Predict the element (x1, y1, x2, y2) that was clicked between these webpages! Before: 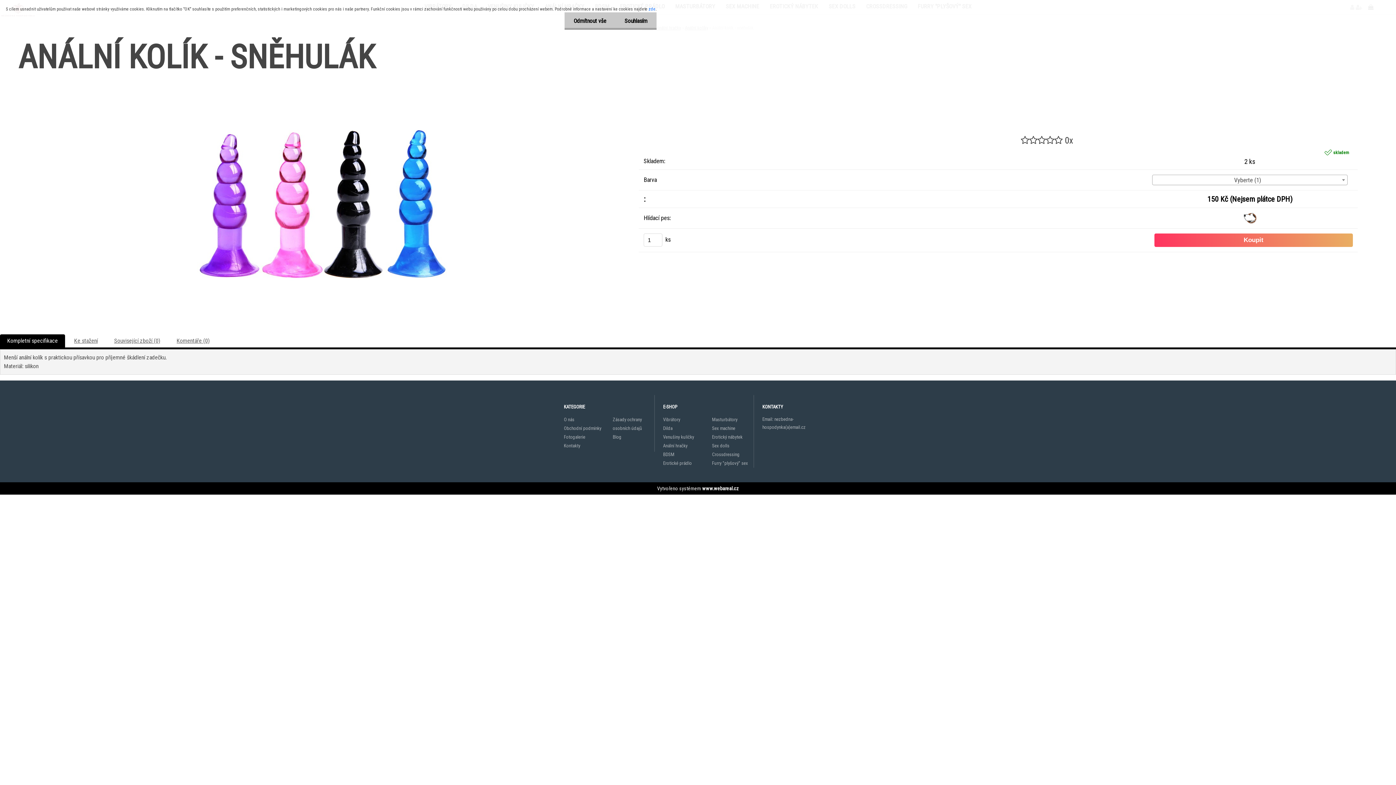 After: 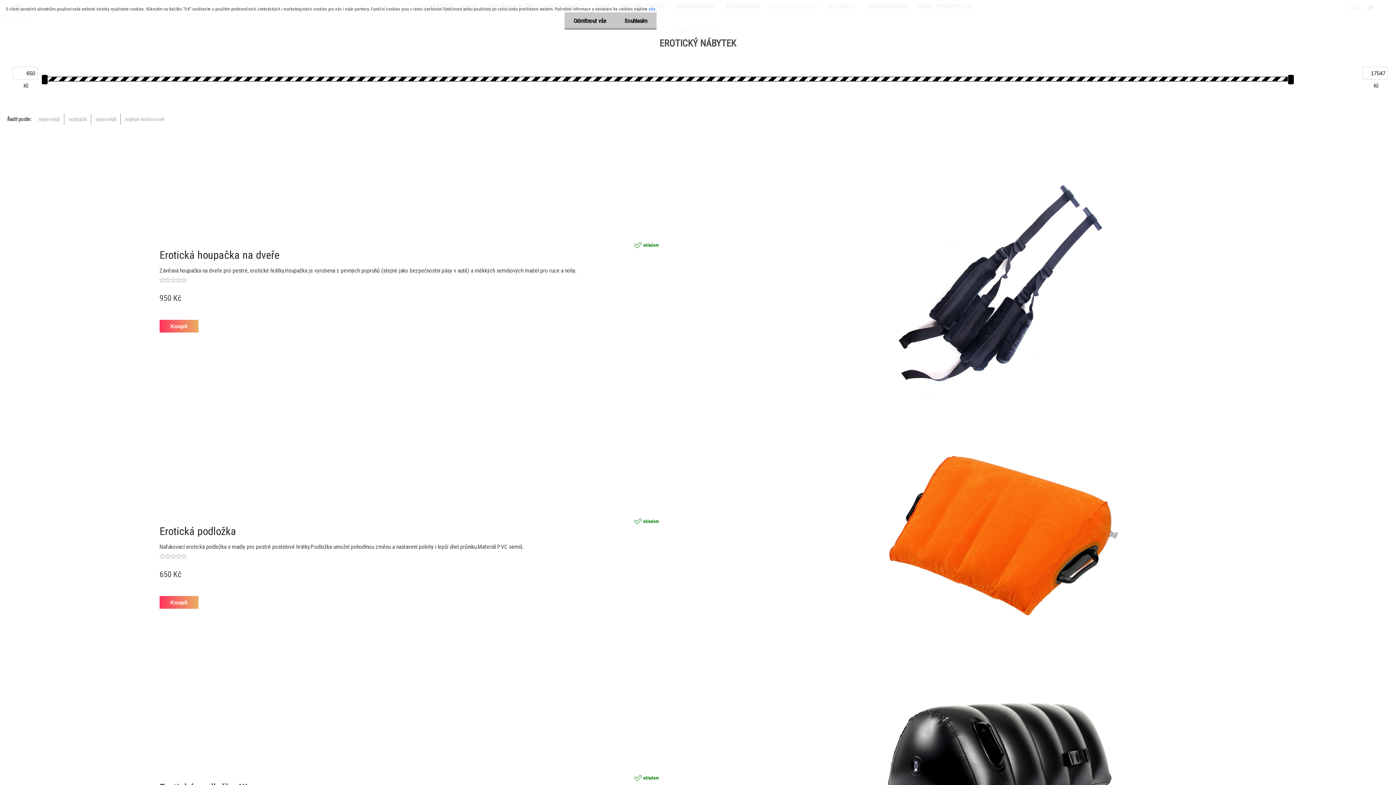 Action: label: Erotický nábytek bbox: (712, 433, 753, 441)